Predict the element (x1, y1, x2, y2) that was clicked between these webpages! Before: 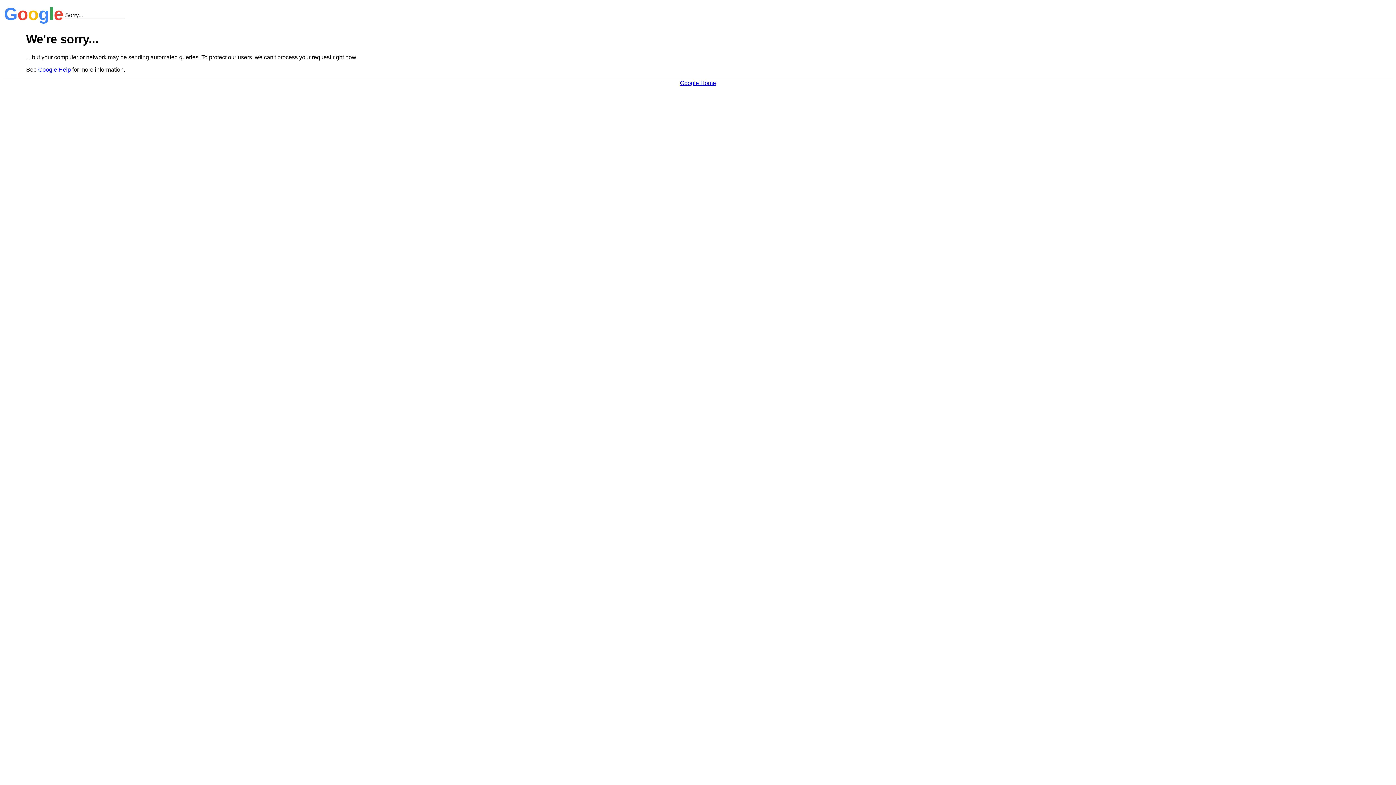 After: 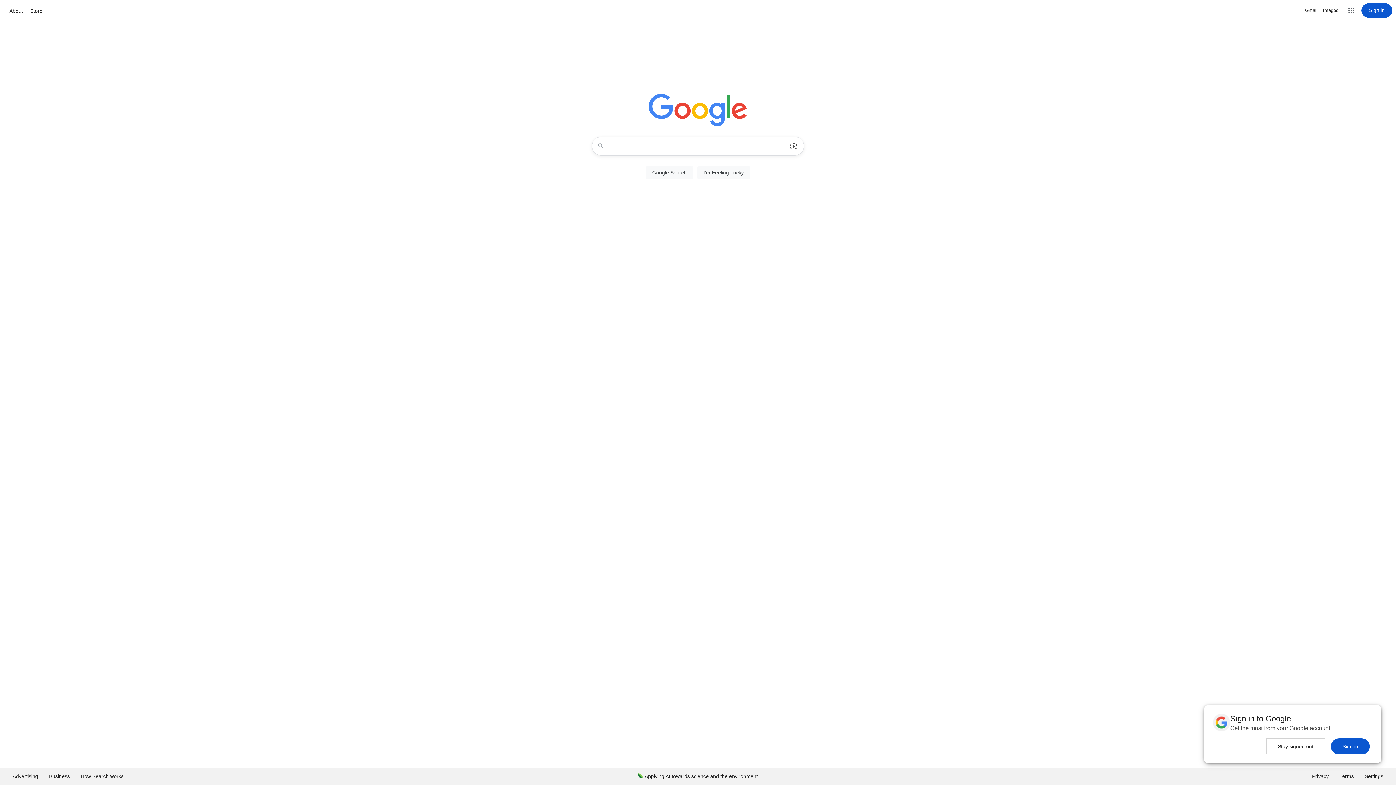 Action: label: Google Home bbox: (680, 79, 716, 86)